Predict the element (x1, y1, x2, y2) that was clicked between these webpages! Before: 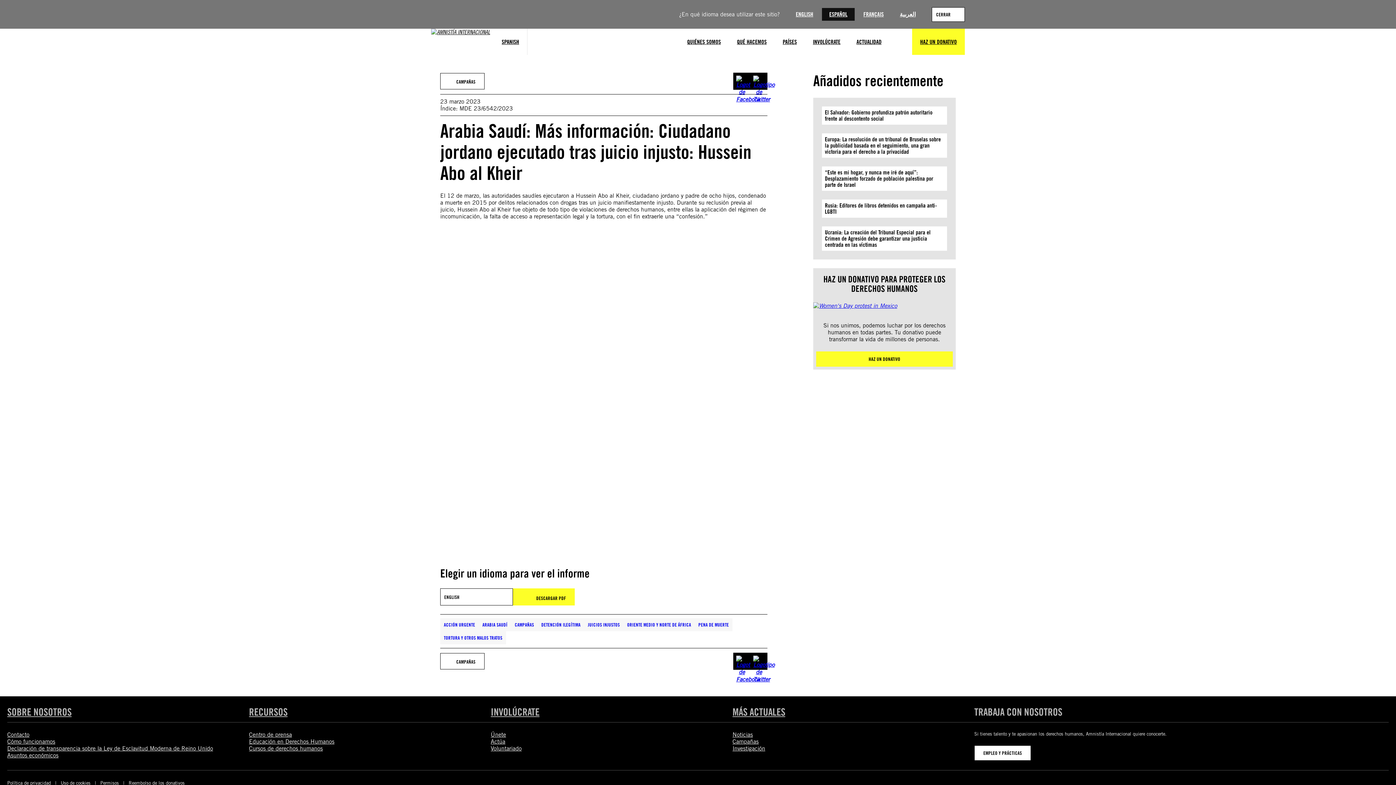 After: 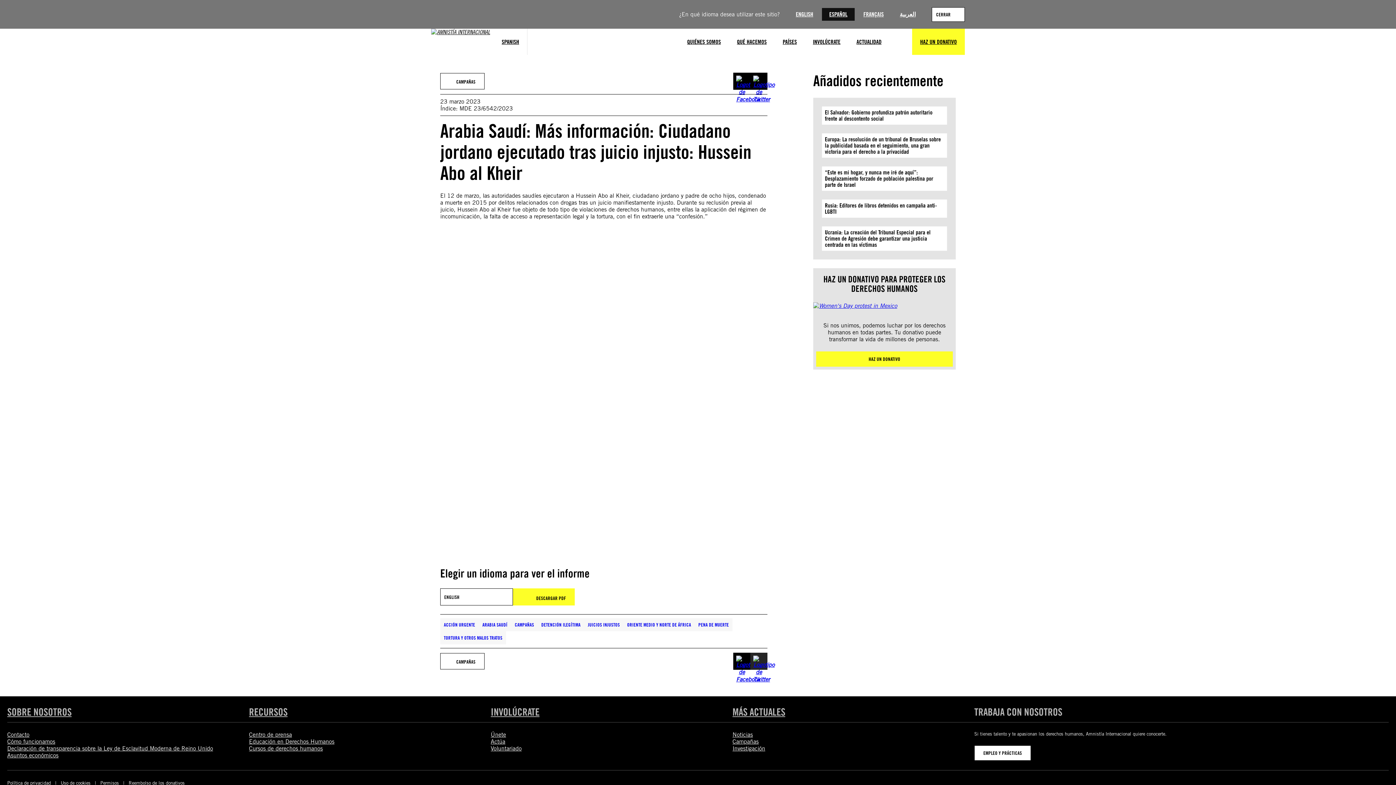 Action: bbox: (750, 653, 767, 670)